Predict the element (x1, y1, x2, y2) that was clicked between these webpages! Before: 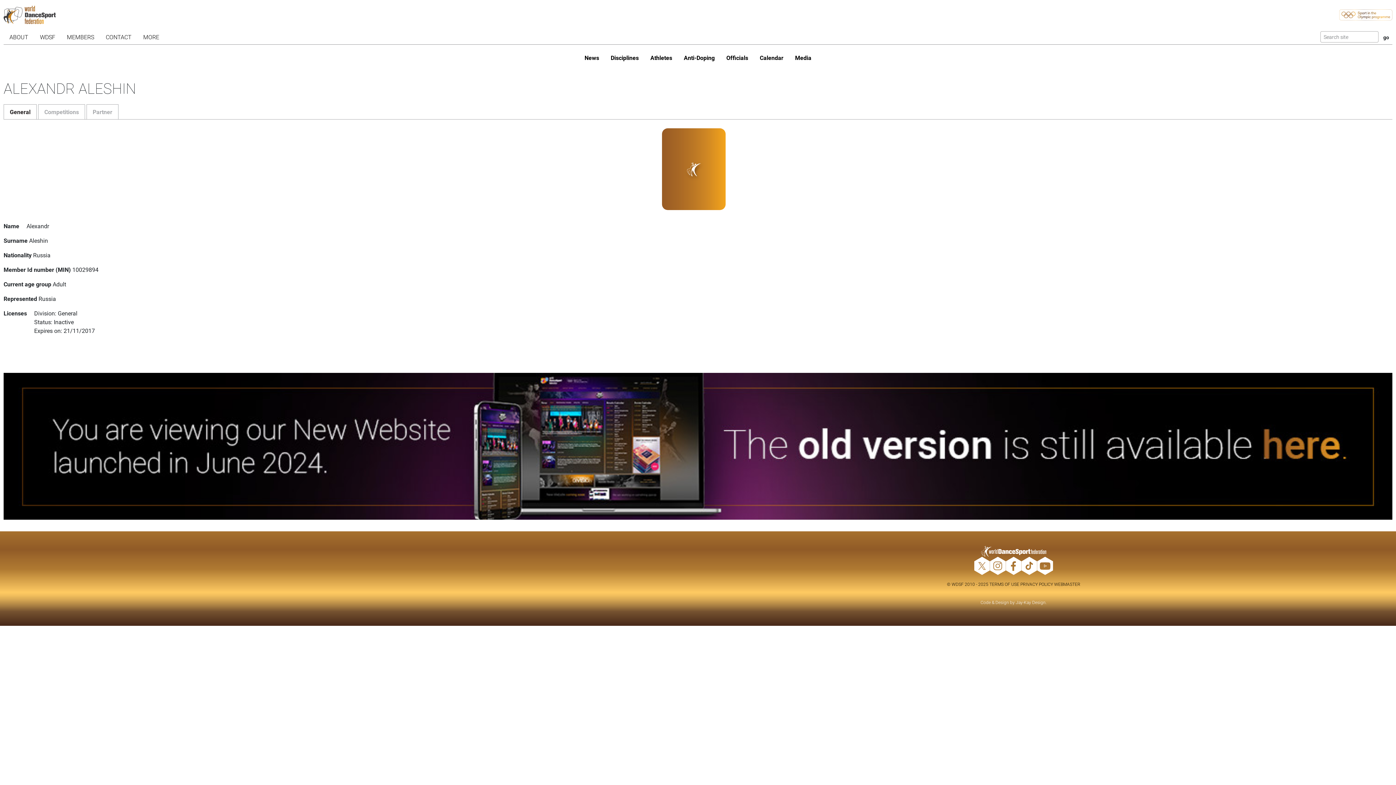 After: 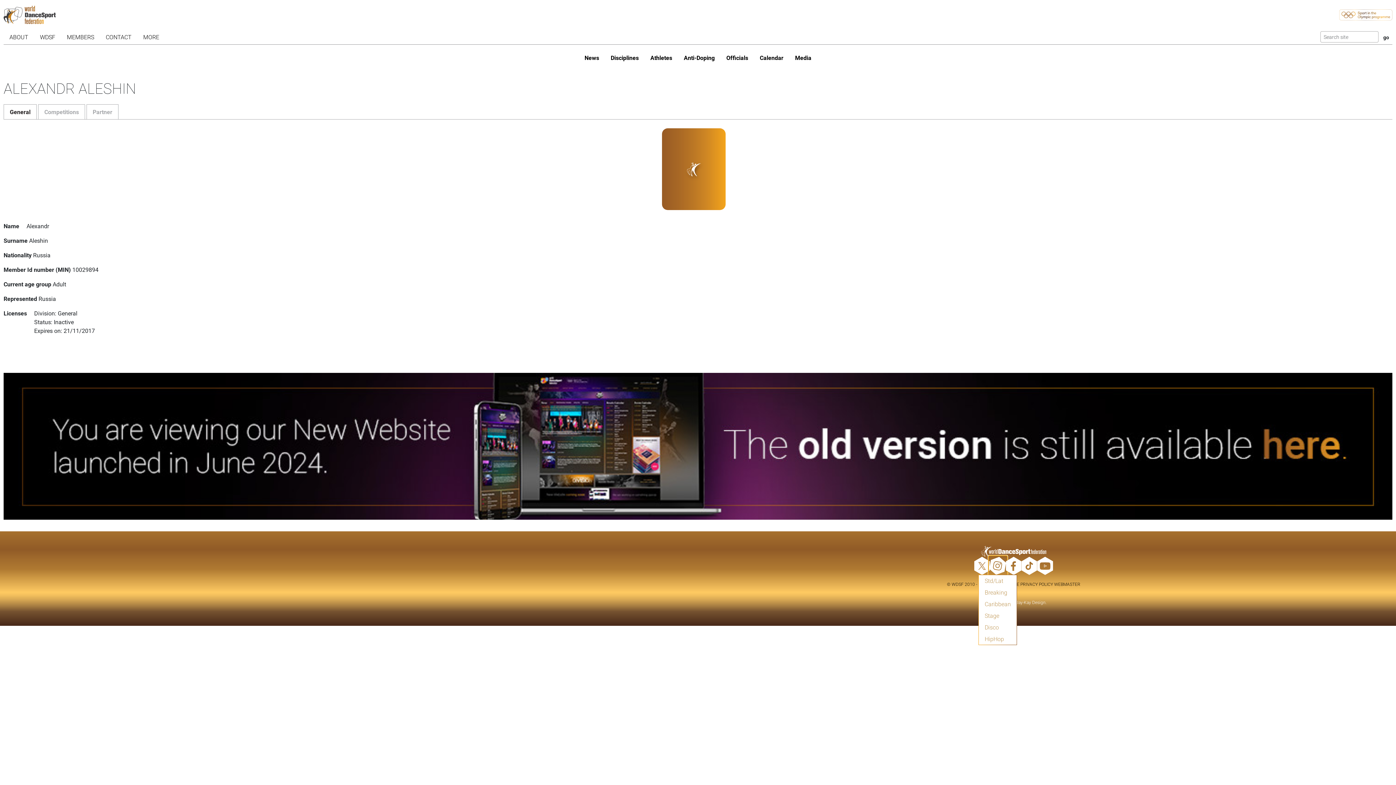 Action: bbox: (990, 557, 1006, 575)